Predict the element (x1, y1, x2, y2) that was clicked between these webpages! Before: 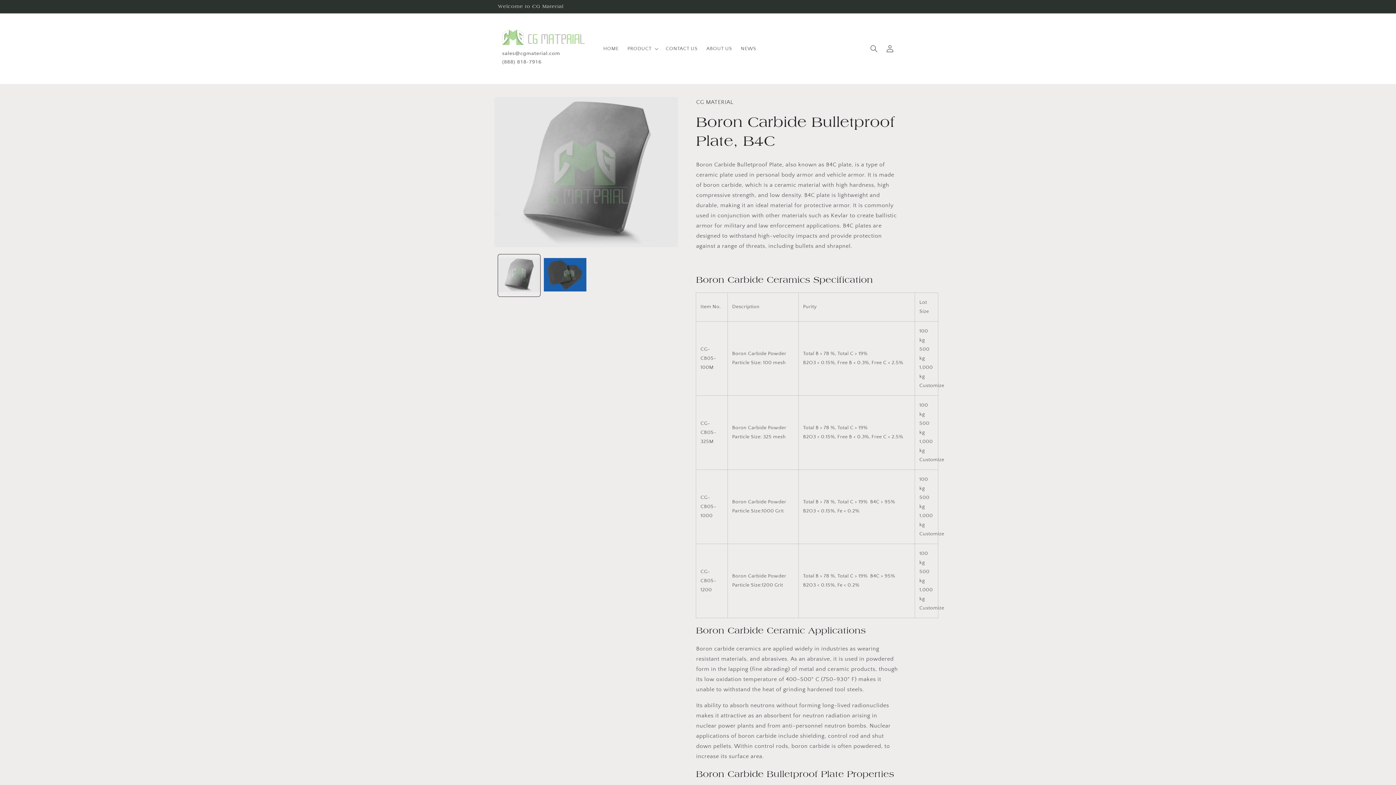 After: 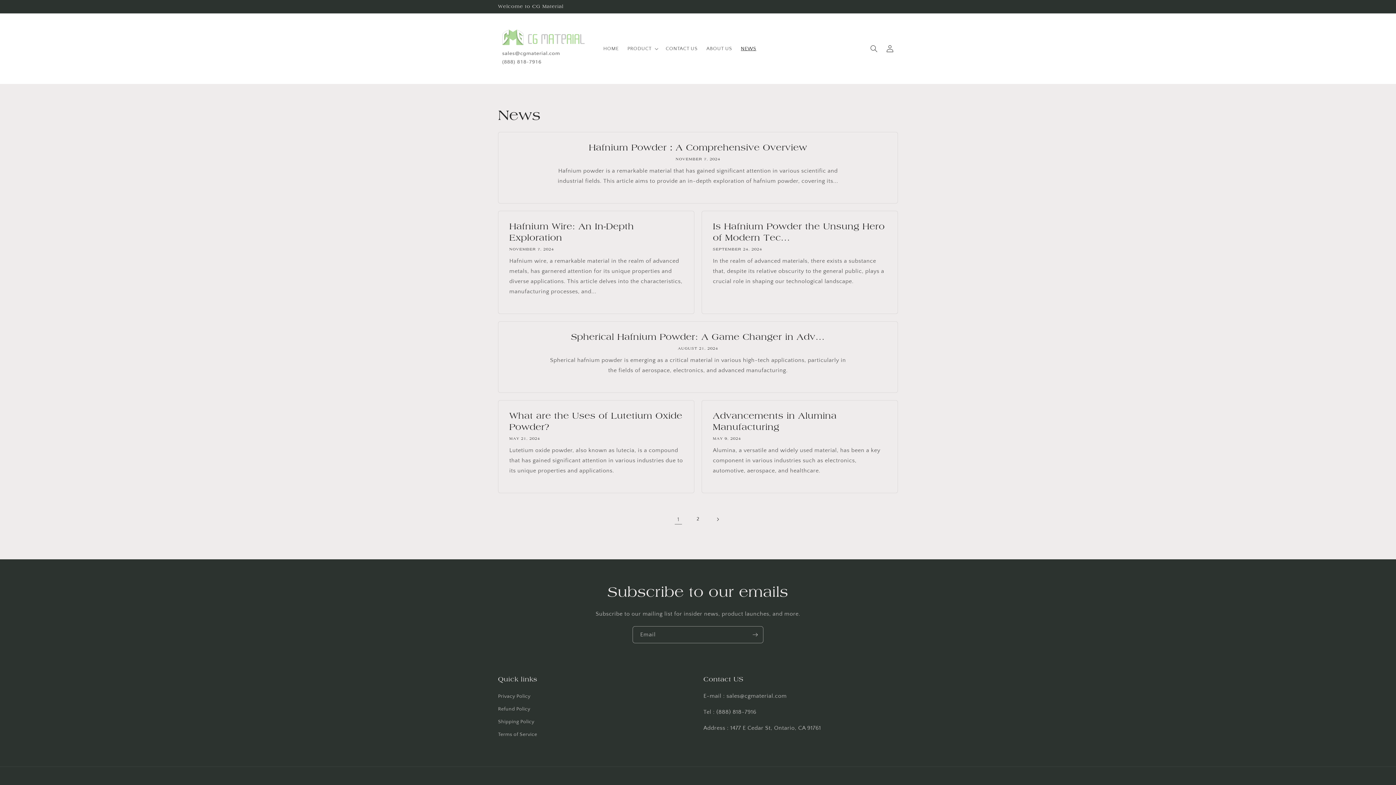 Action: bbox: (736, 41, 760, 56) label: NEWS